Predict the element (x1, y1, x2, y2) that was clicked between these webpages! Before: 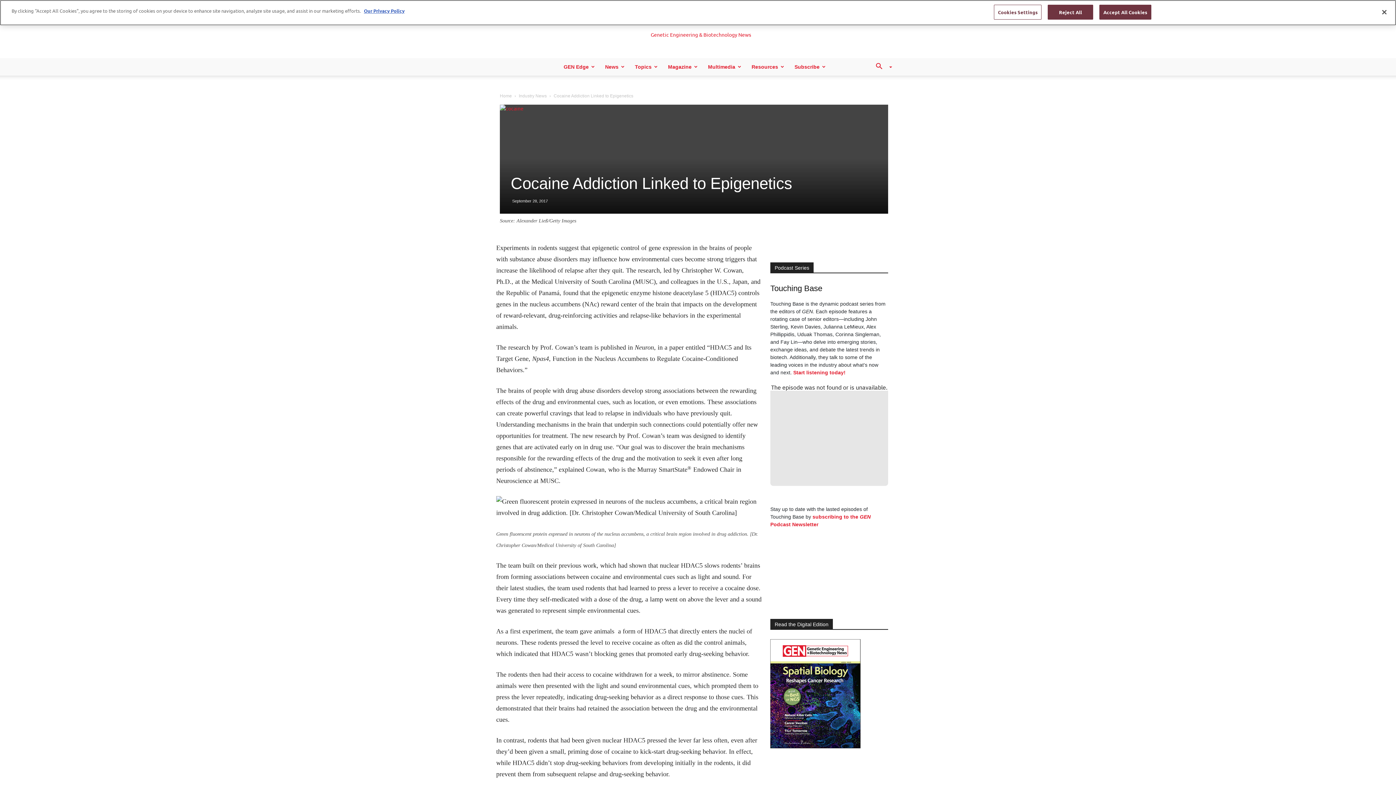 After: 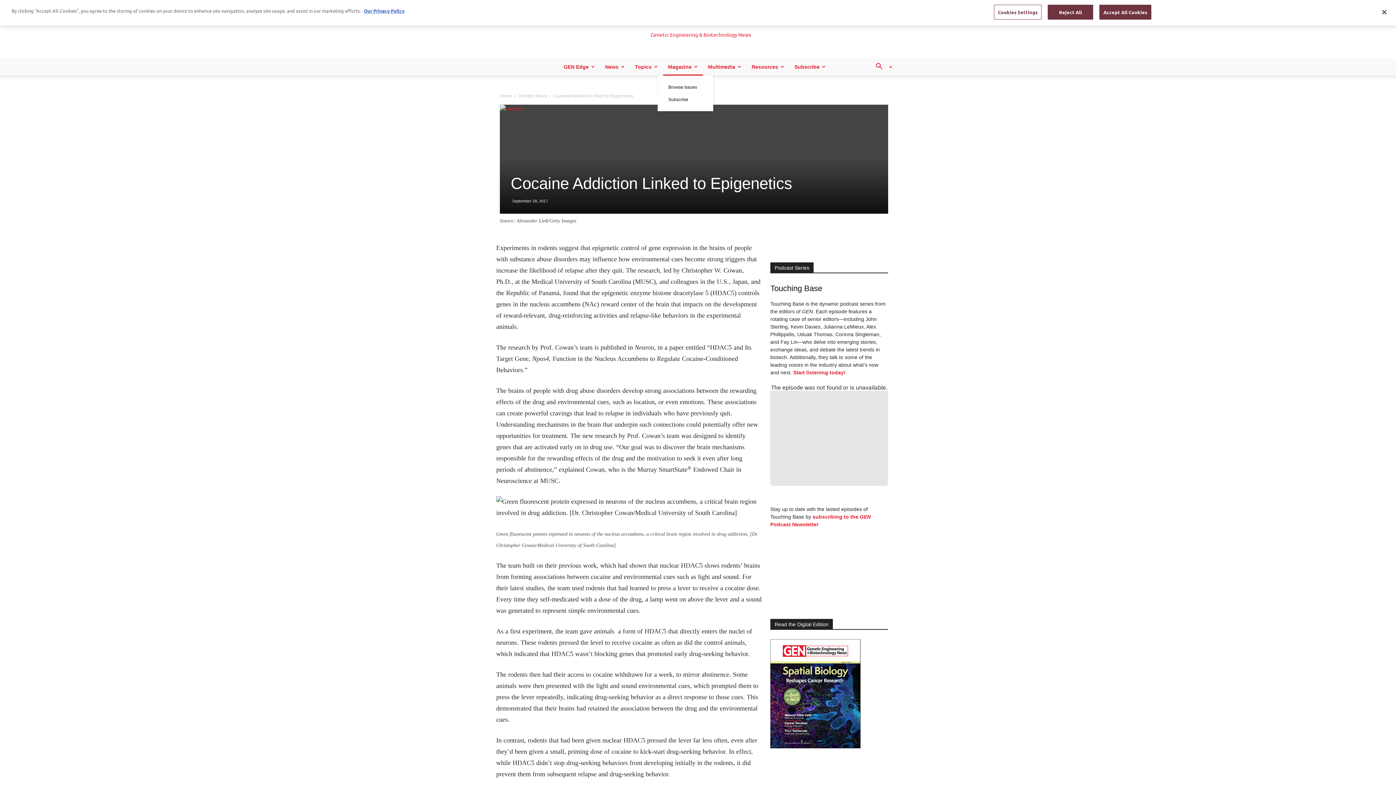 Action: label: Magazine bbox: (663, 58, 703, 75)